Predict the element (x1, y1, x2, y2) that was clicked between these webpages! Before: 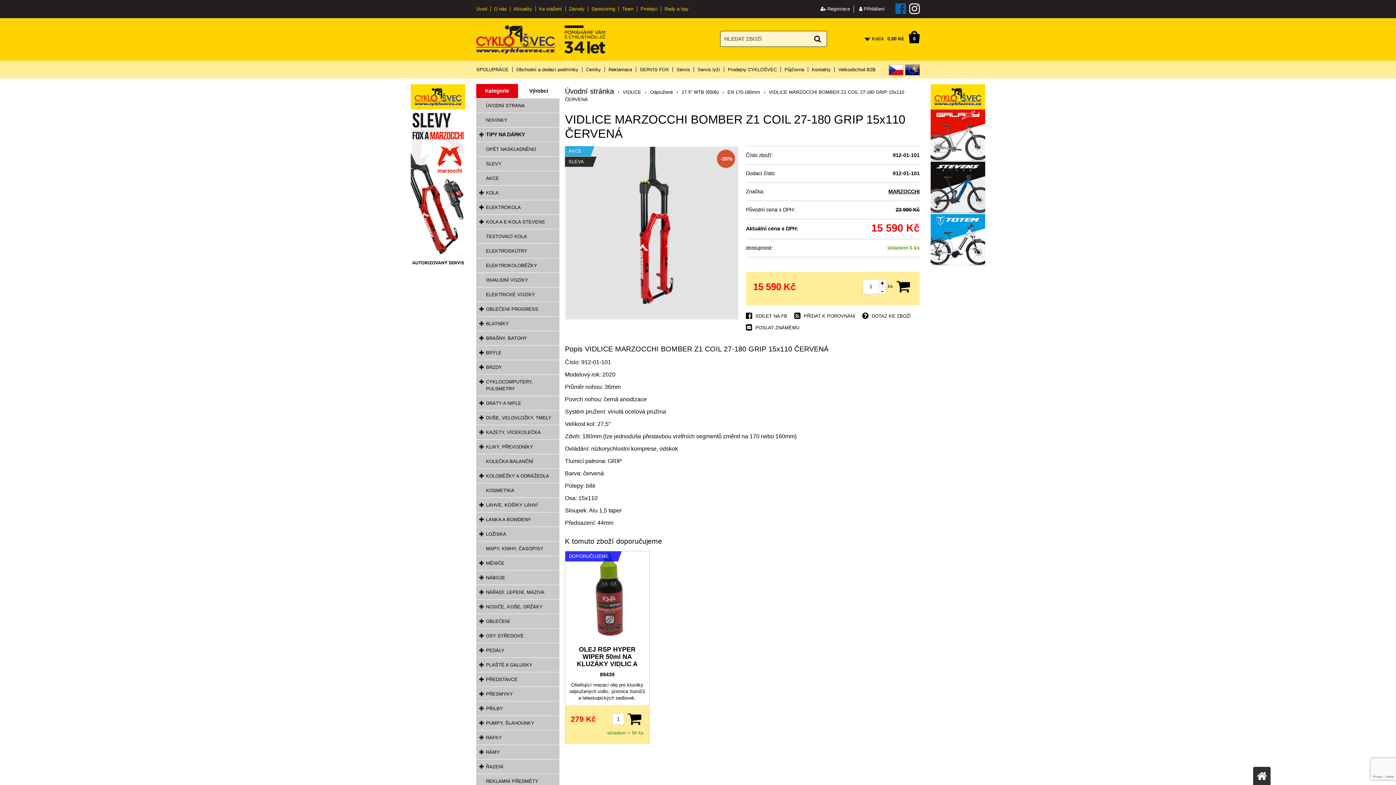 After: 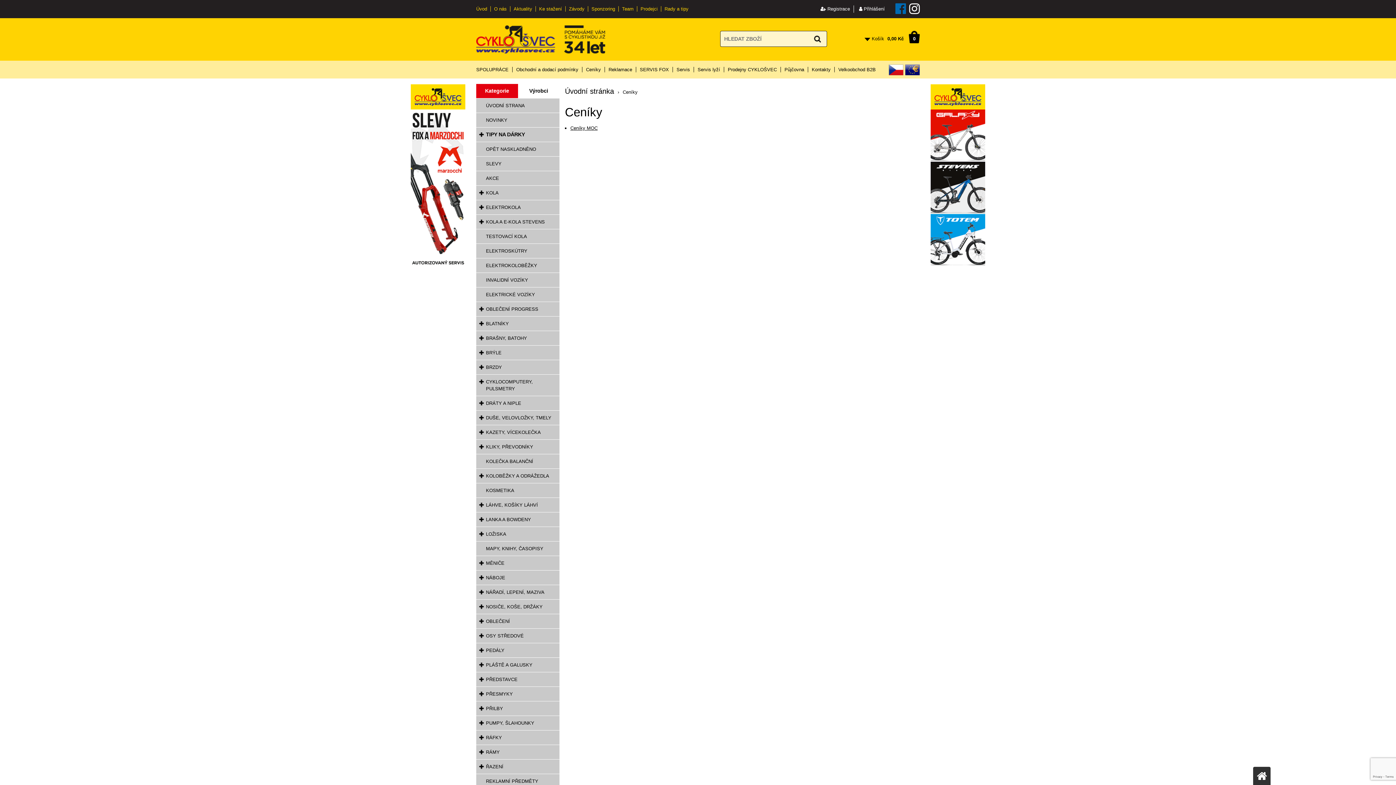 Action: label: Ceníky bbox: (582, 66, 604, 72)